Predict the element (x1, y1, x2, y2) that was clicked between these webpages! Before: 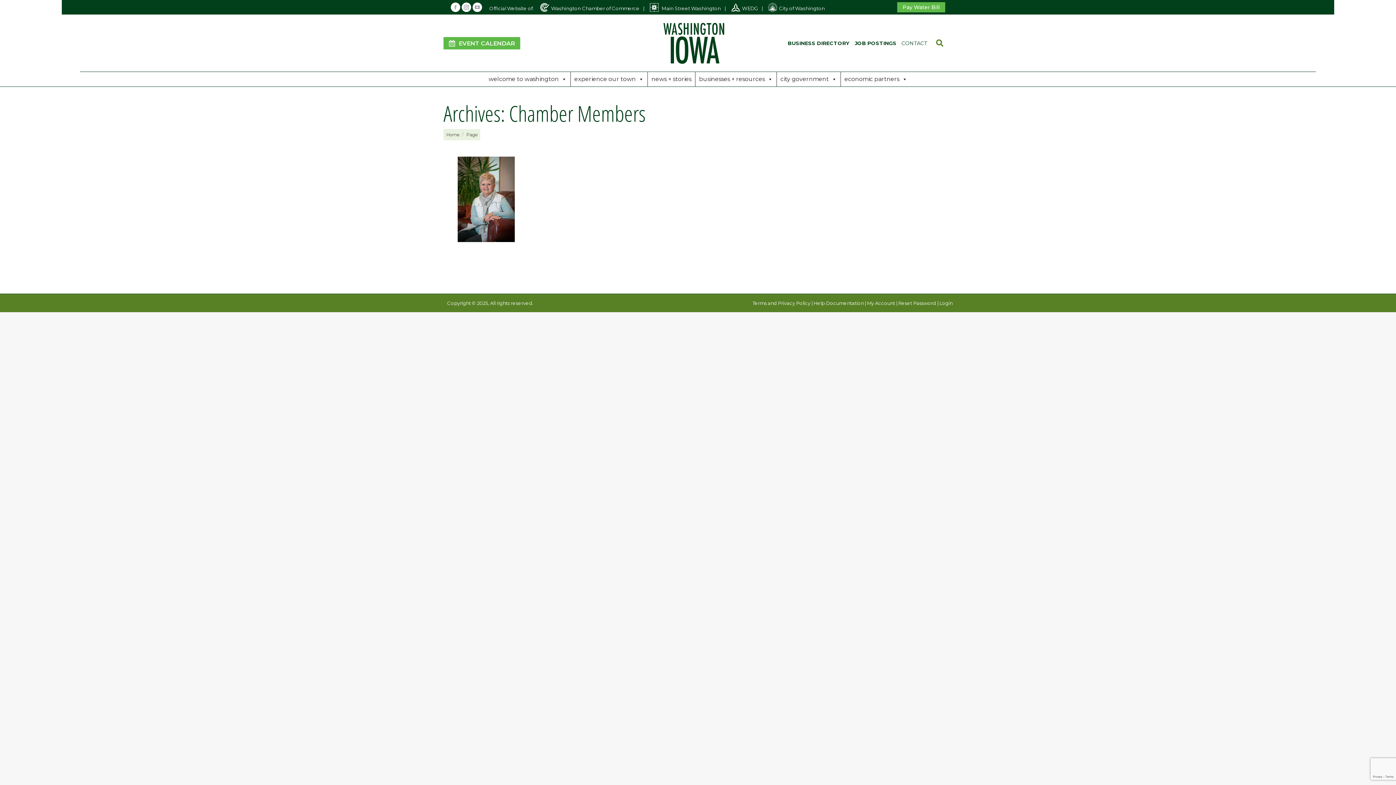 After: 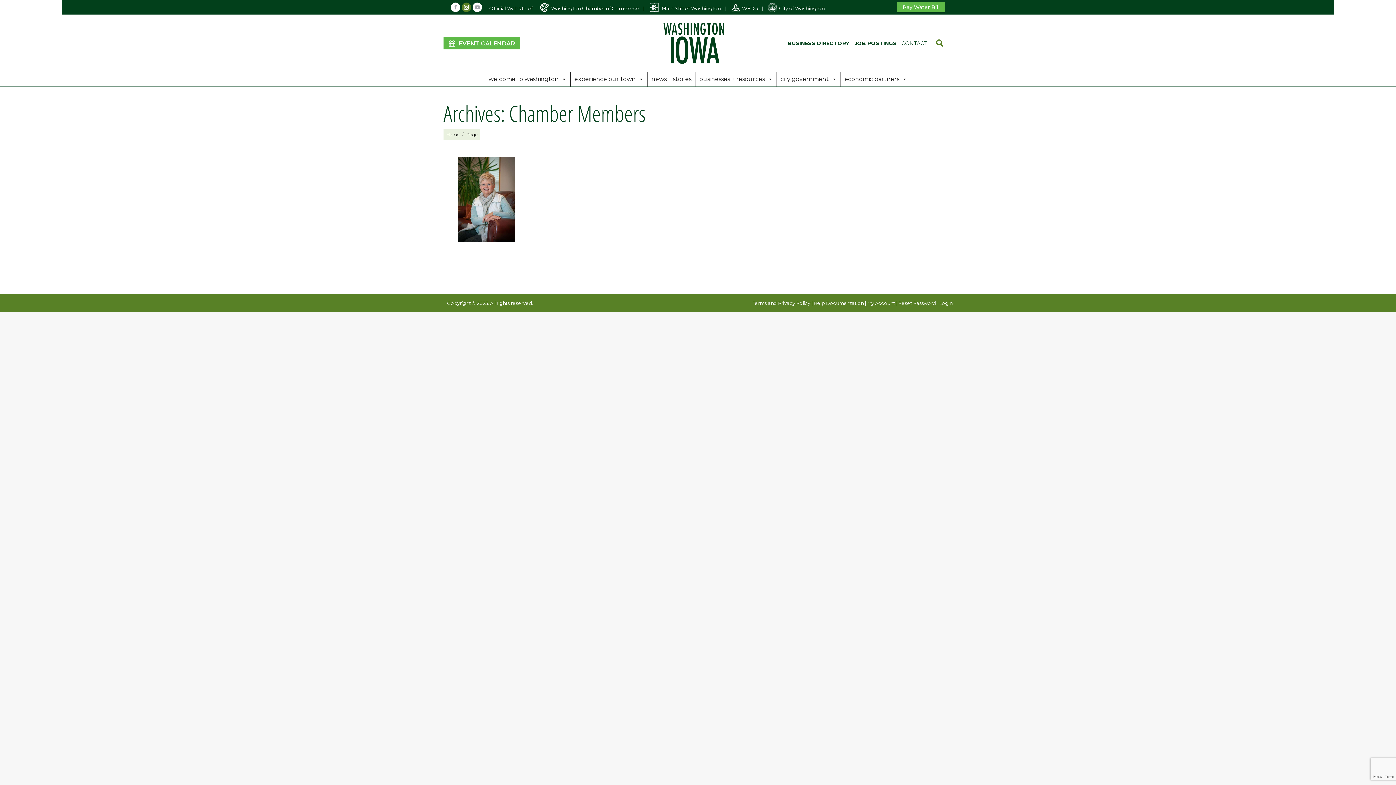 Action: bbox: (461, 2, 471, 12) label: Instagram page opens in new window